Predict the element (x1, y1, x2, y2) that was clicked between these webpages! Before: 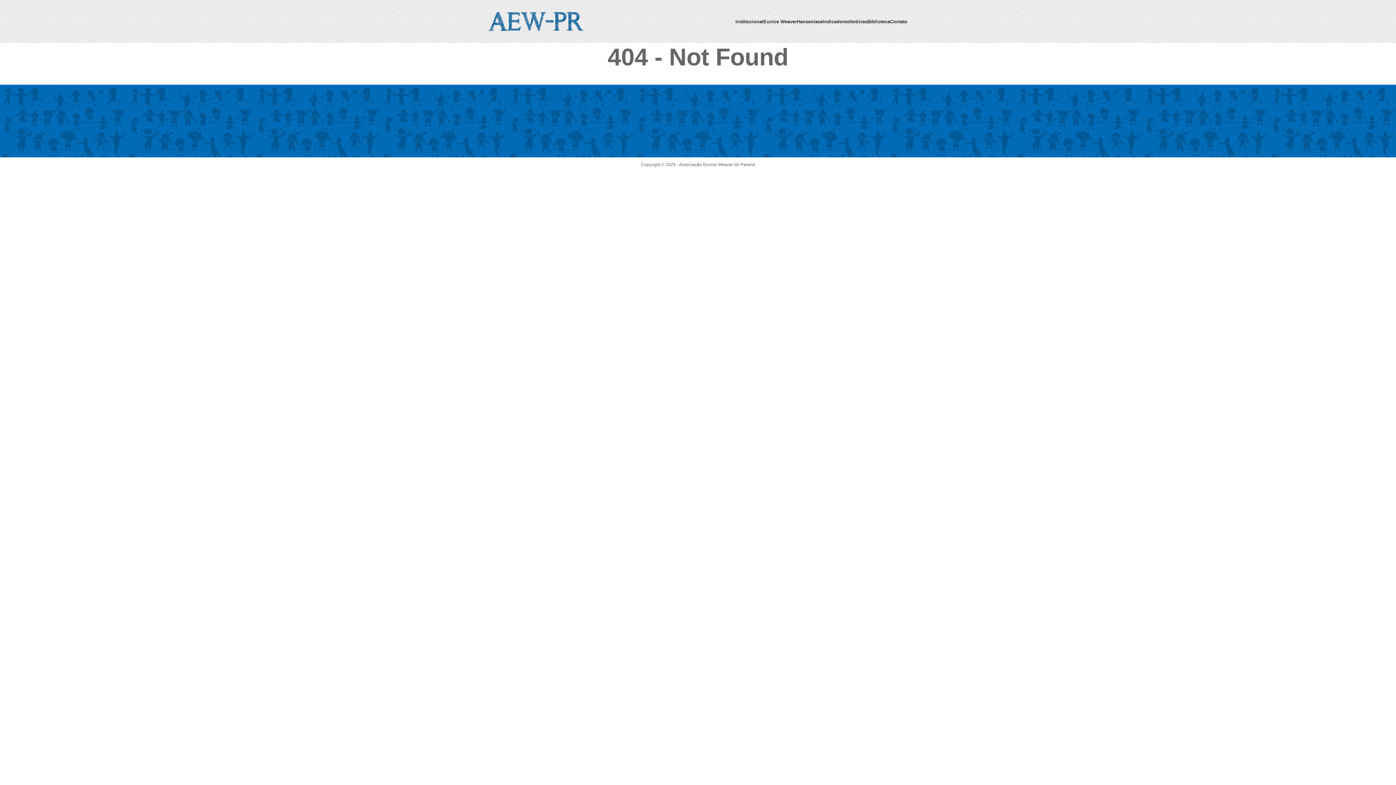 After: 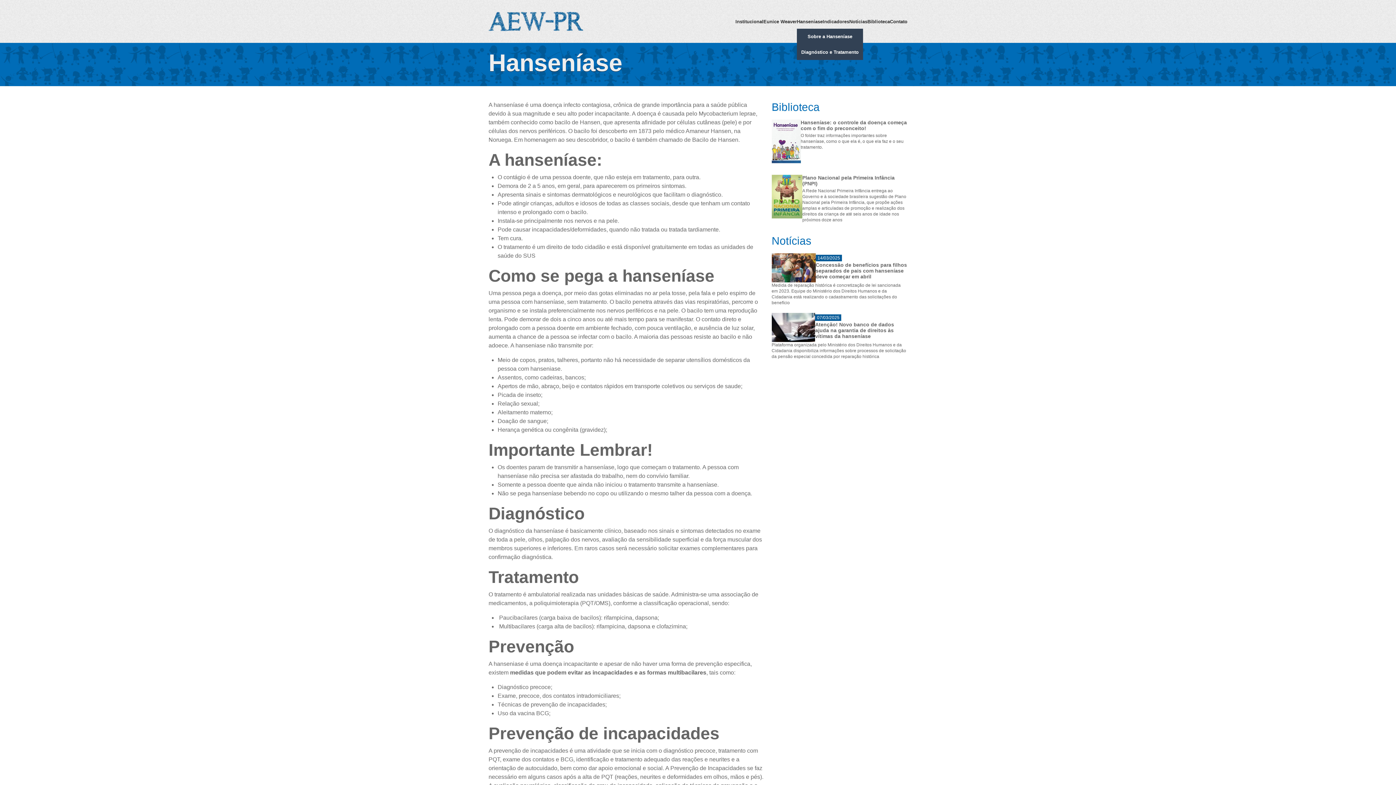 Action: bbox: (797, 18, 822, 24) label: Hanseníase